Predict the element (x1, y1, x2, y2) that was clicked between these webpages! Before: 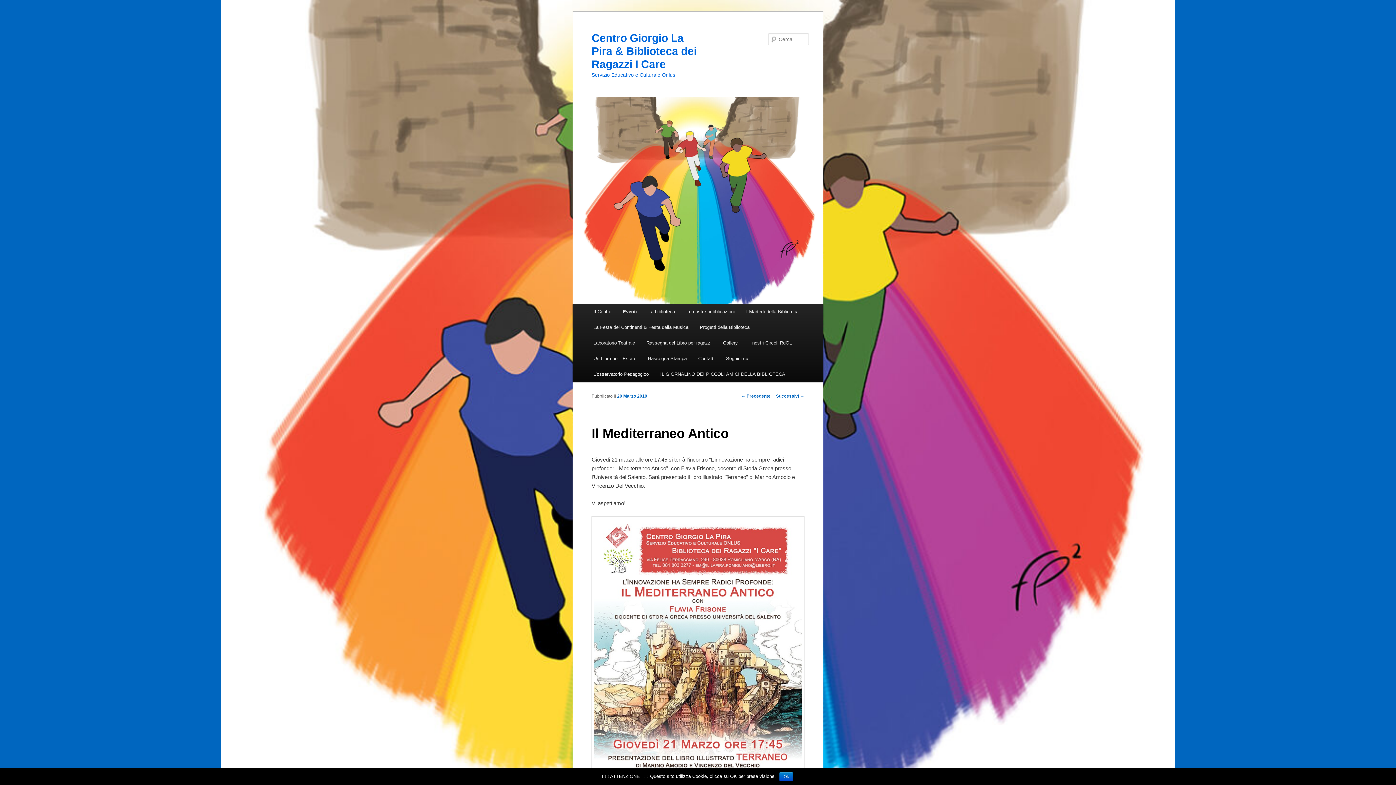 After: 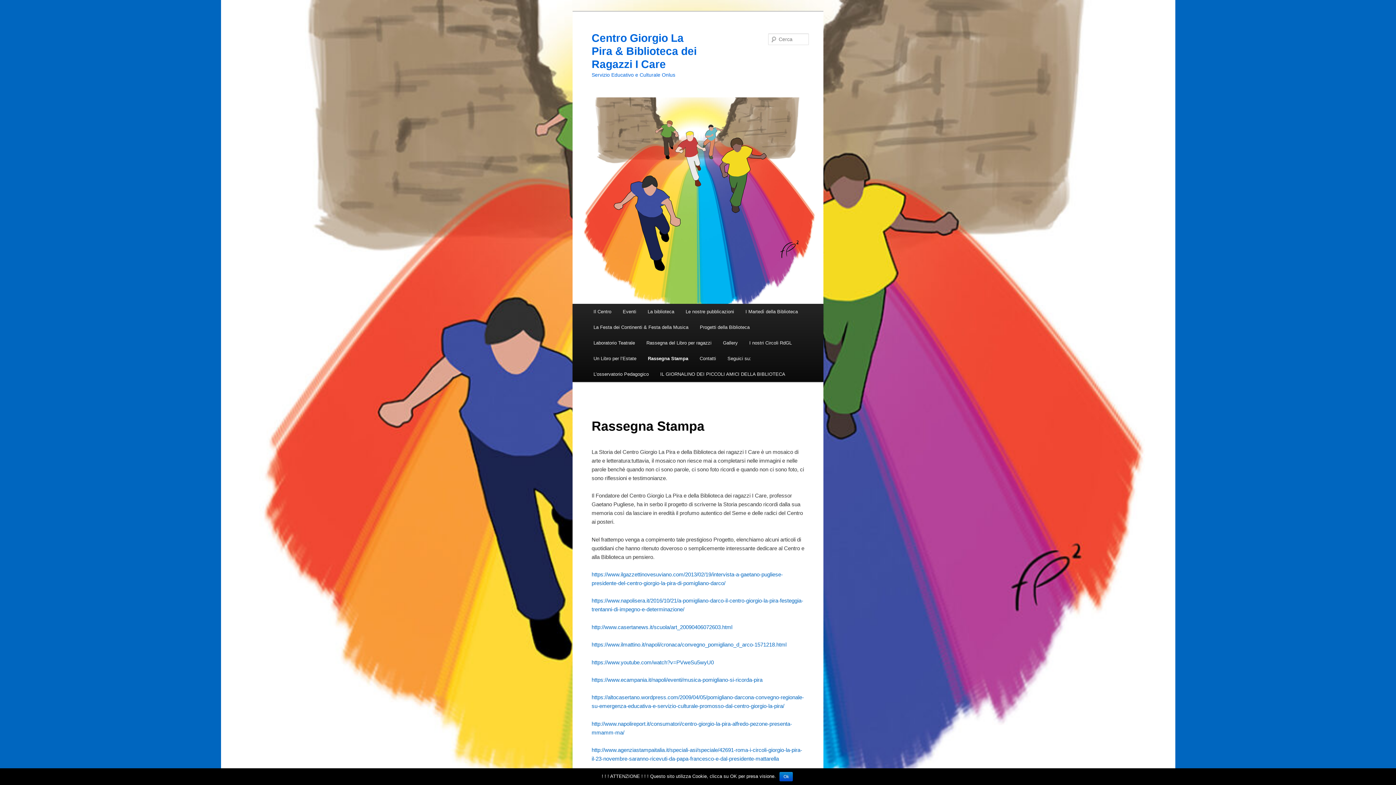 Action: label: Rassegna Stampa bbox: (642, 350, 692, 366)